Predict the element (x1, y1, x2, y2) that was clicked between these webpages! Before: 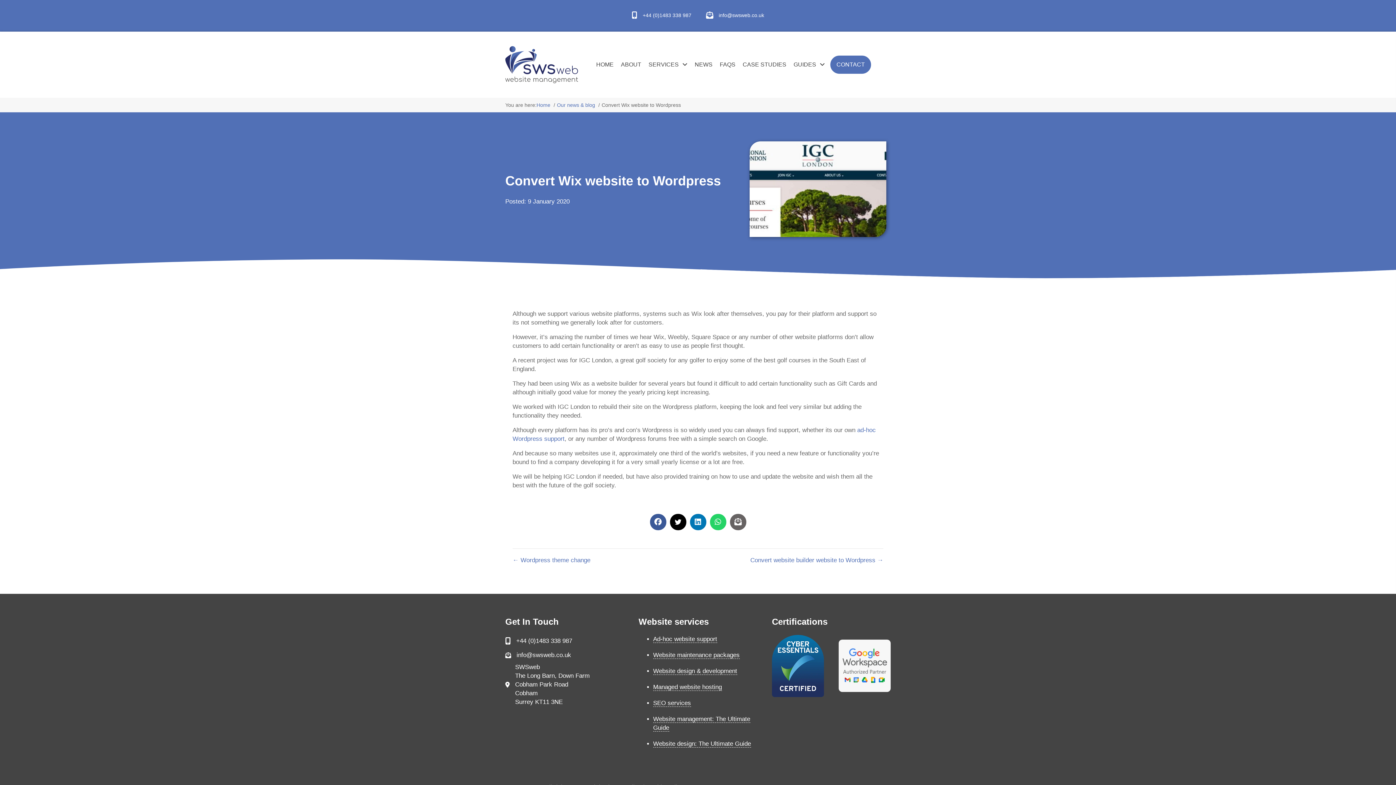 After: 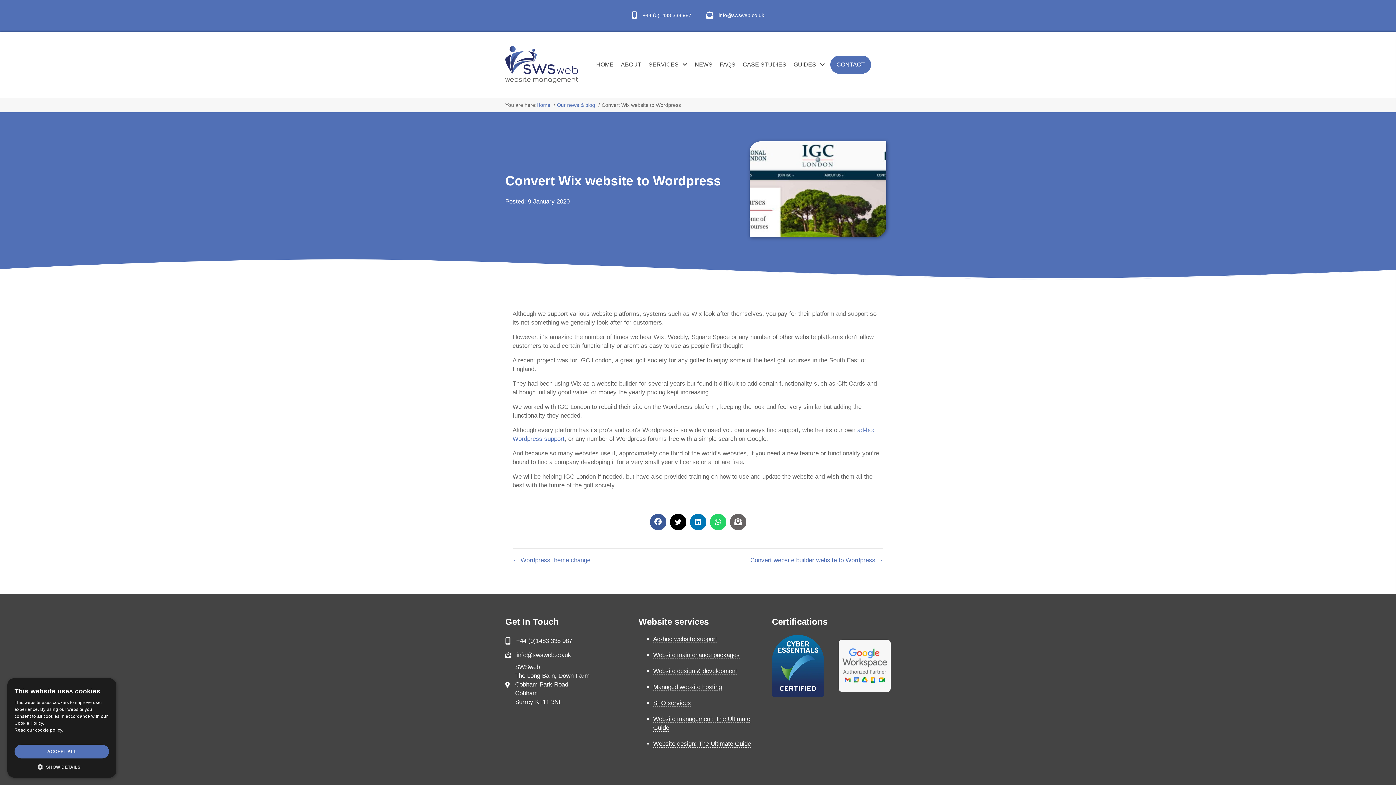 Action: bbox: (650, 514, 666, 530)